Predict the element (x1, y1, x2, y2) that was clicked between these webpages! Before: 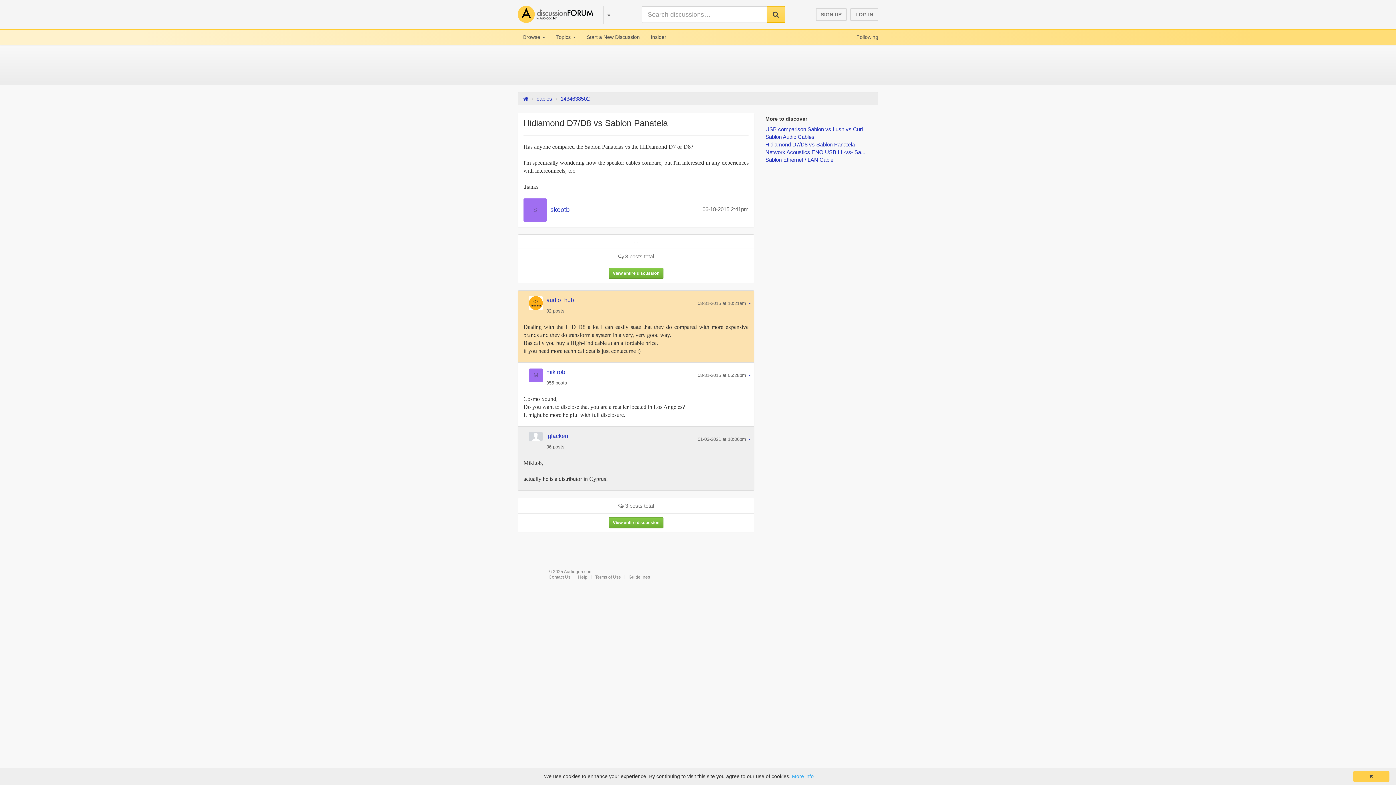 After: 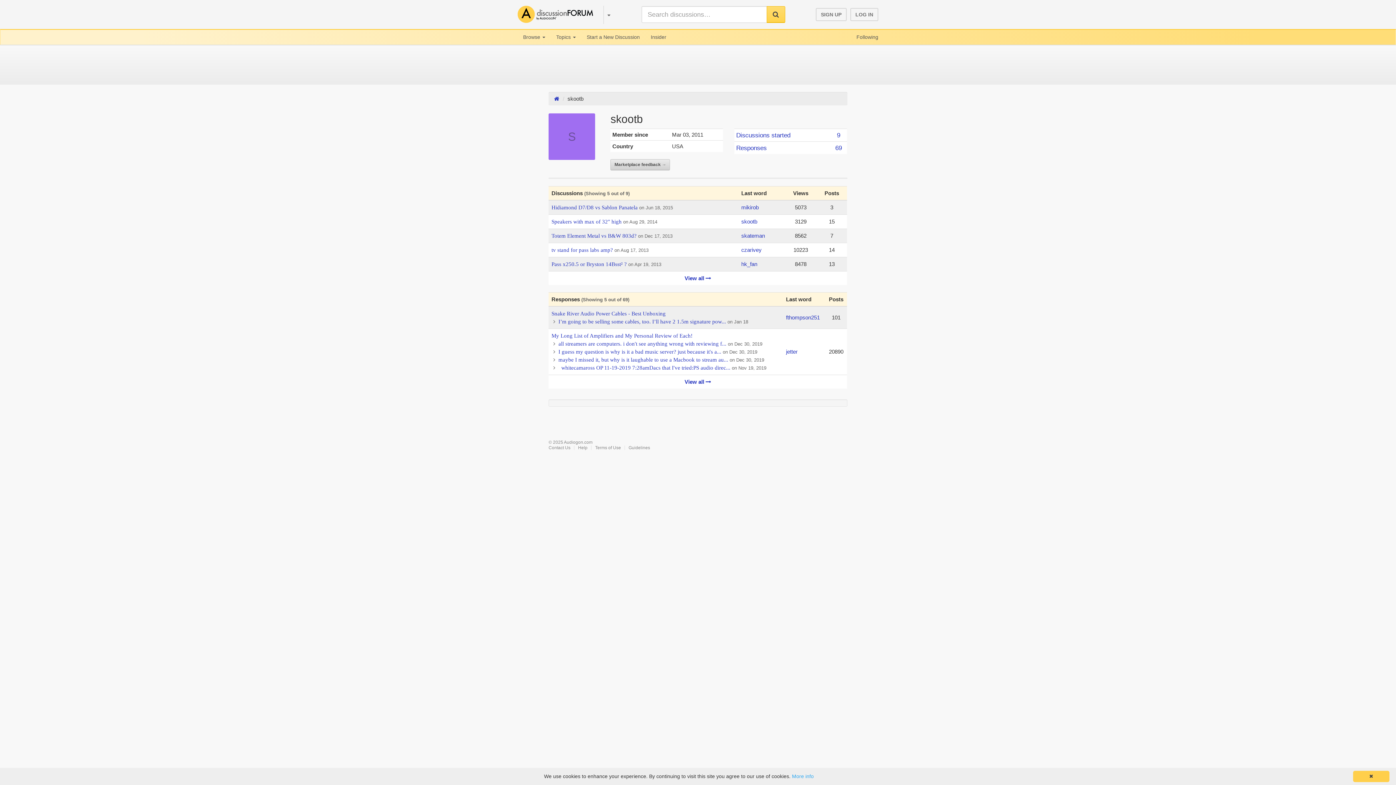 Action: bbox: (550, 206, 569, 213) label: skootb